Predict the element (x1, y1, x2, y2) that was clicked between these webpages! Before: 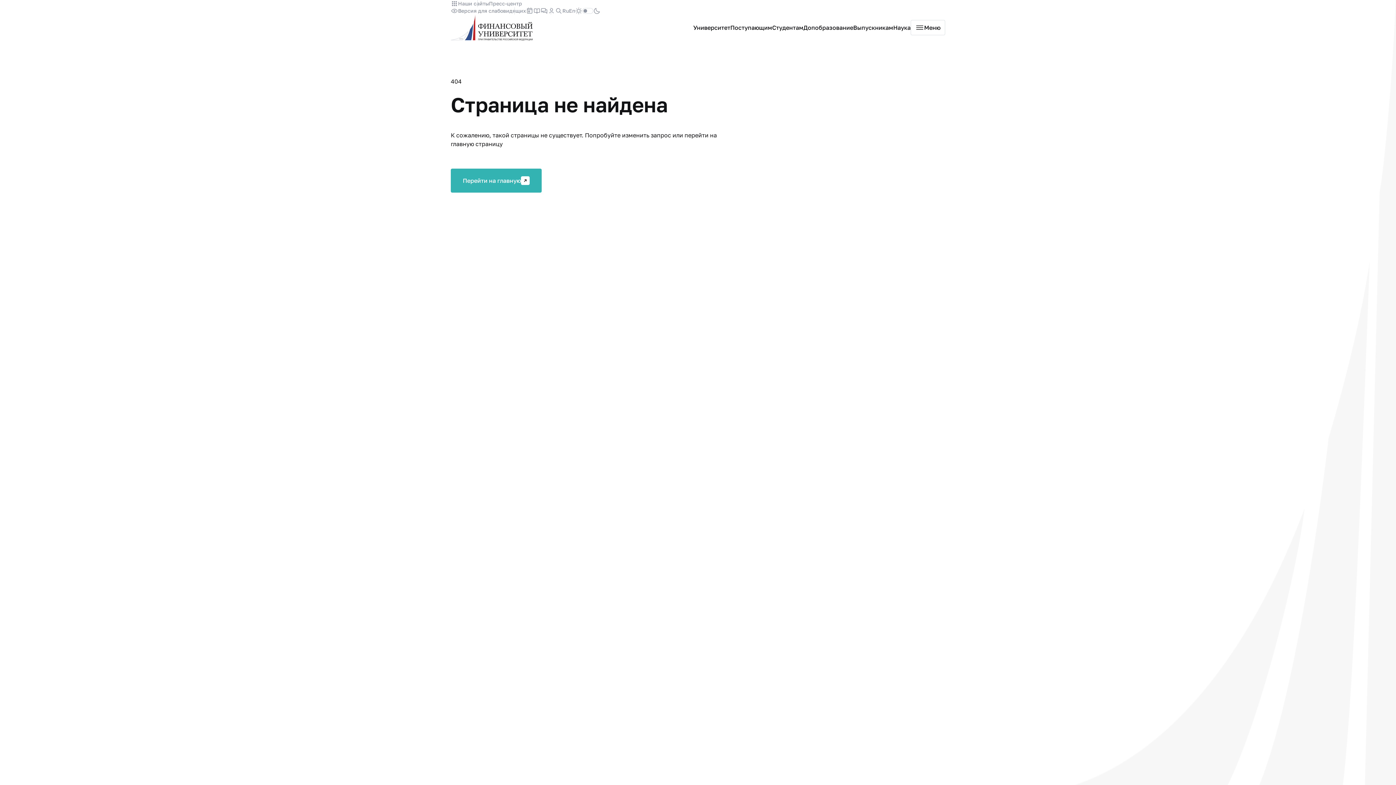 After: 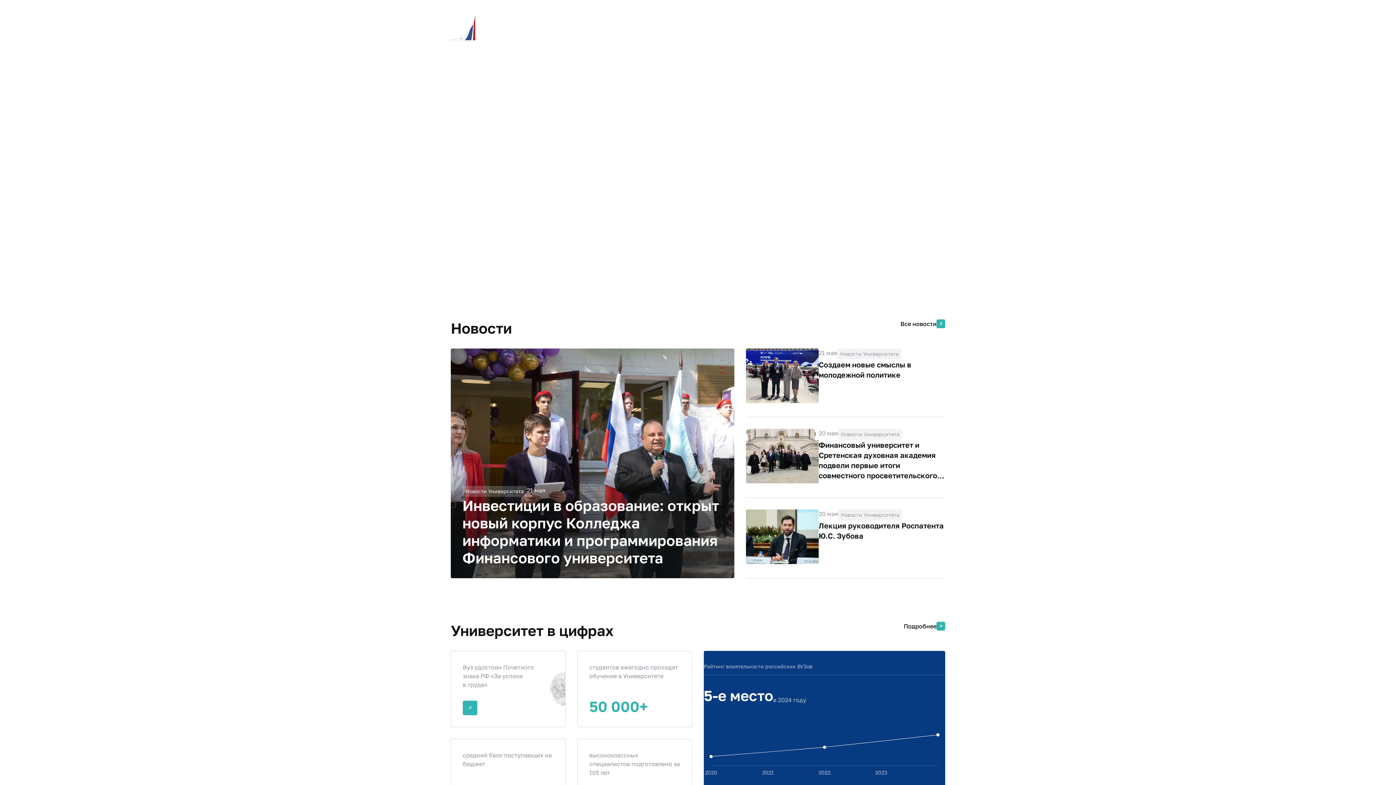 Action: bbox: (450, 14, 533, 40)